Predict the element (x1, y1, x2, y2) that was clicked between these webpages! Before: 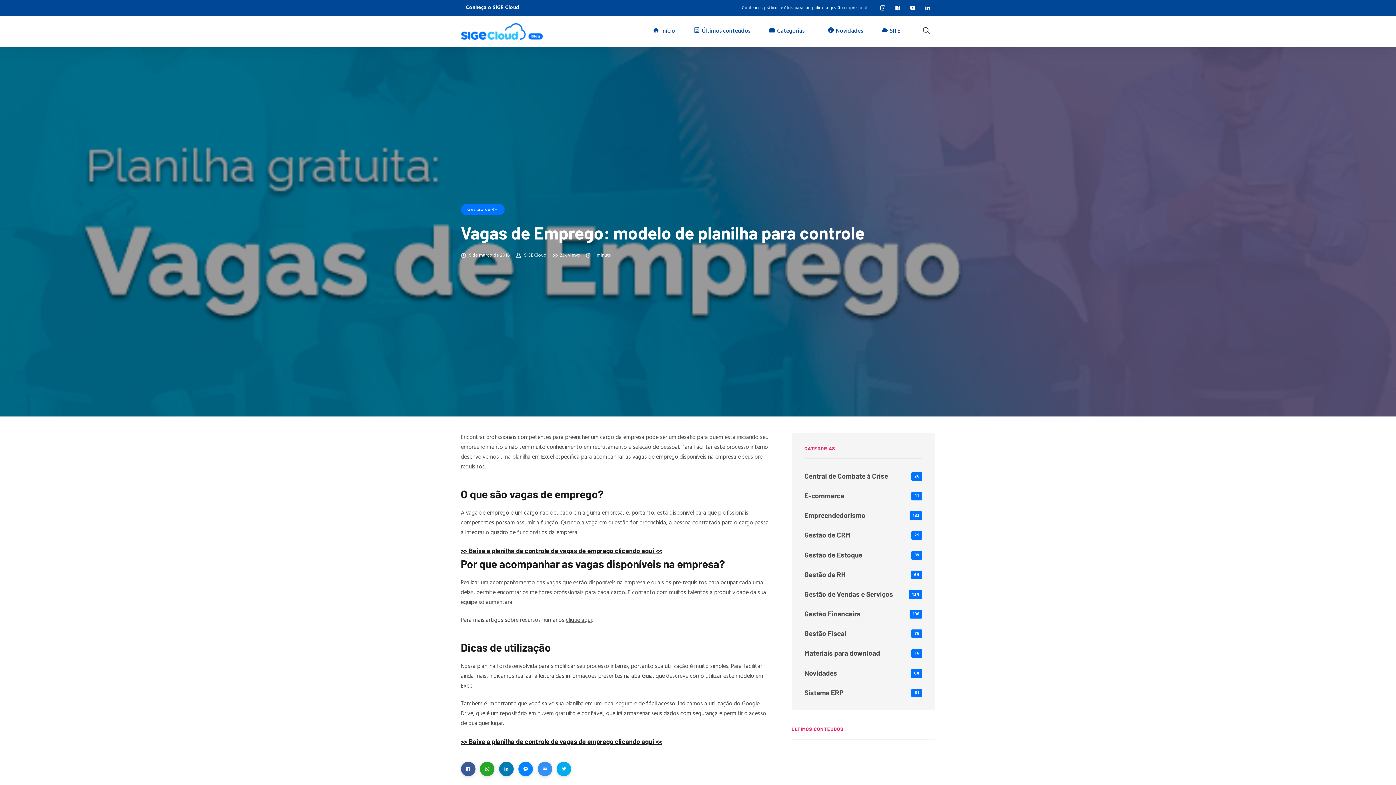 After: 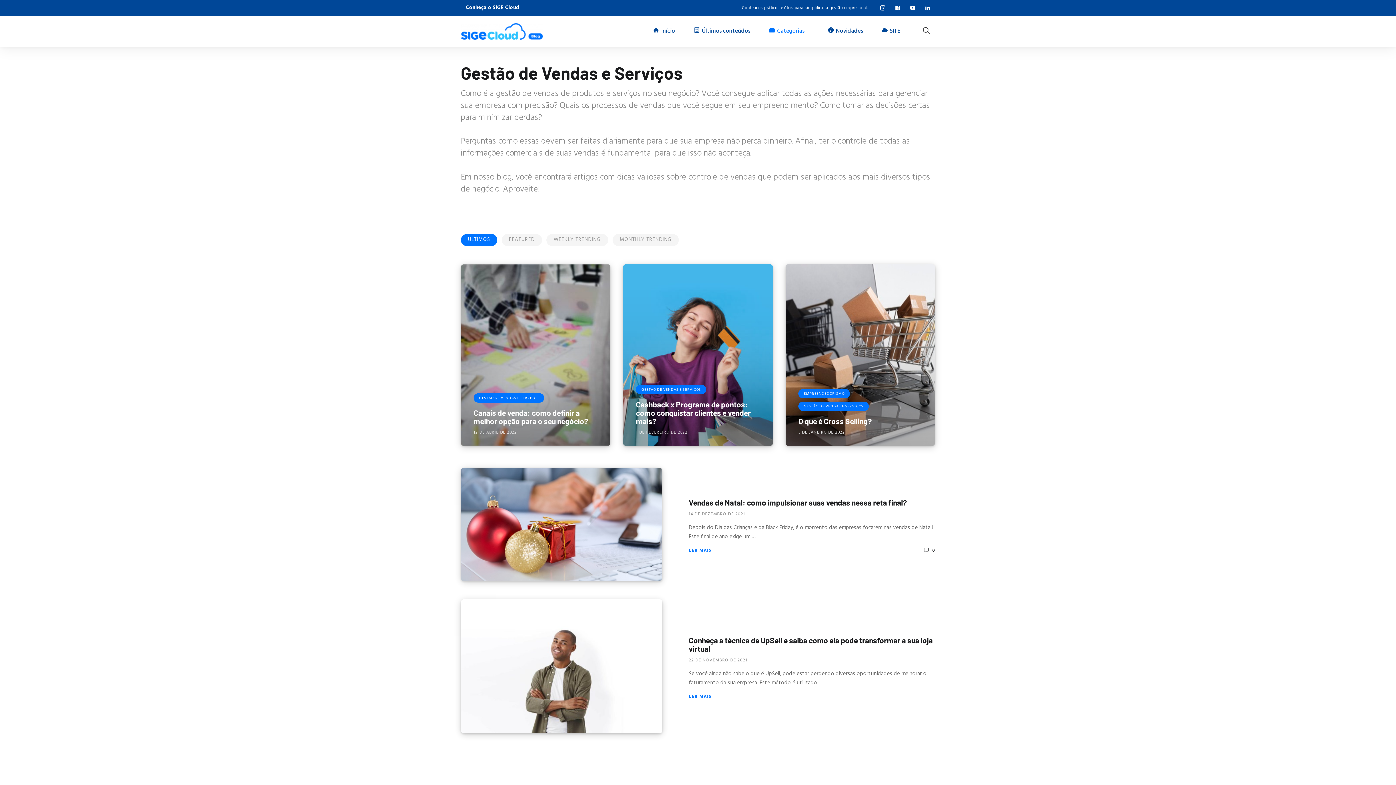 Action: bbox: (804, 590, 893, 598) label: Gestão de Vendas e Serviços